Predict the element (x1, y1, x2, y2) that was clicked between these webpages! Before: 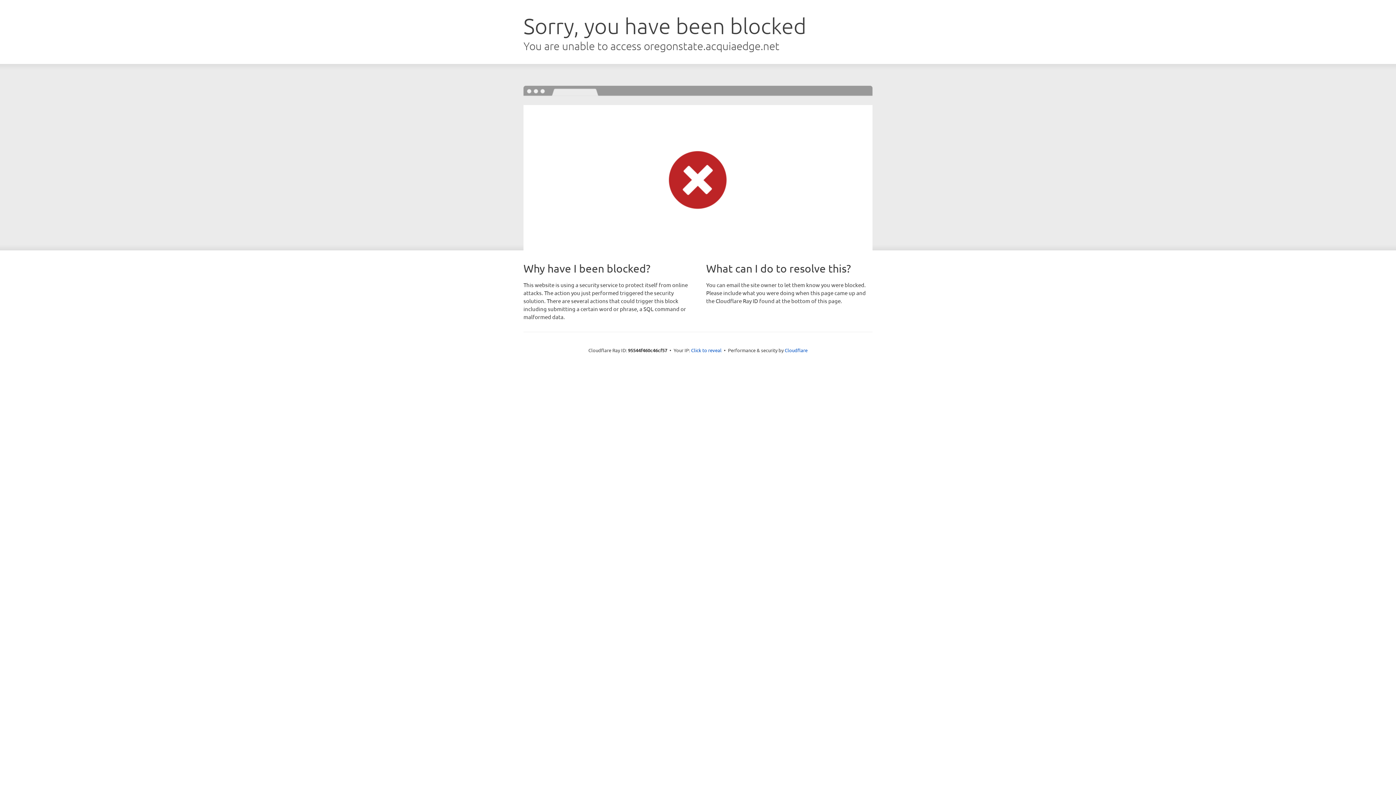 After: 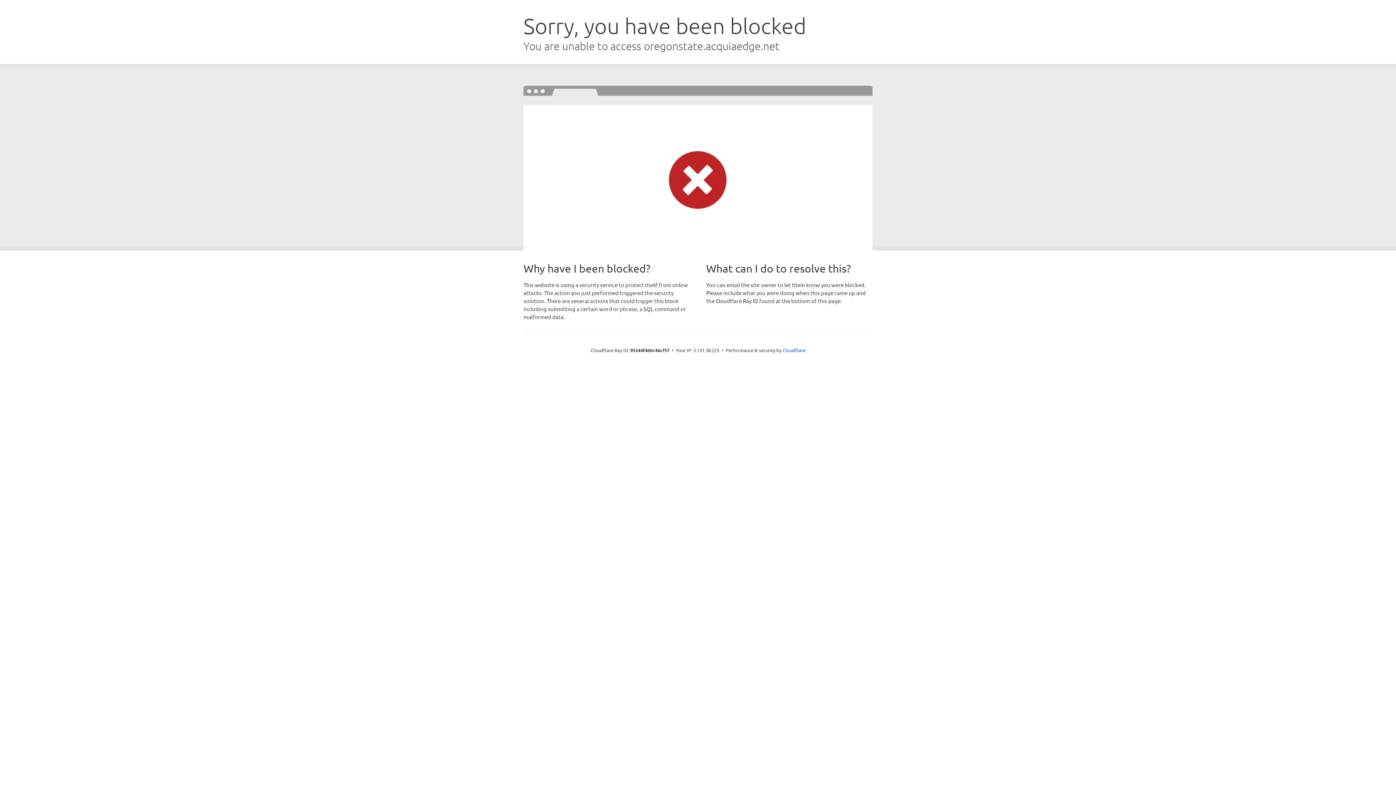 Action: bbox: (691, 346, 721, 353) label: Click to reveal